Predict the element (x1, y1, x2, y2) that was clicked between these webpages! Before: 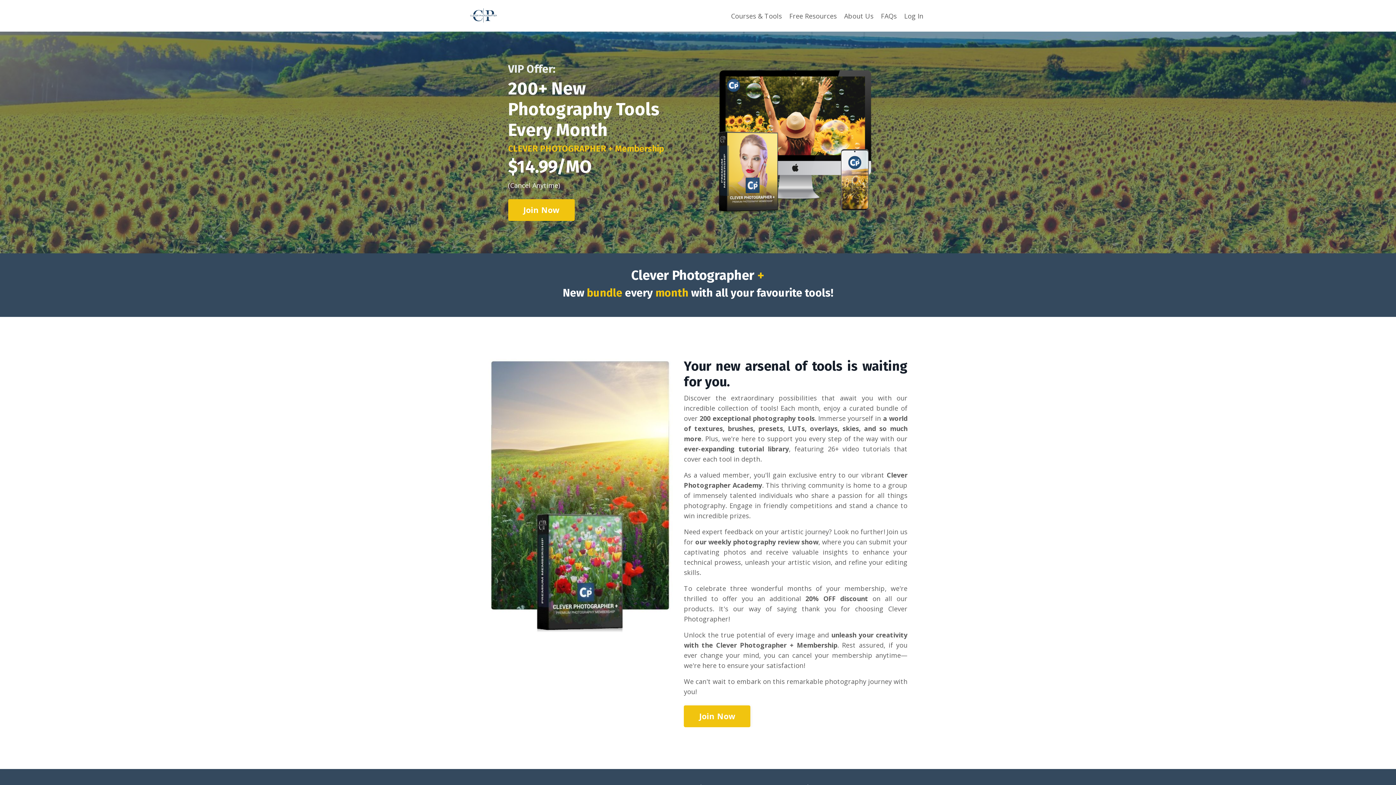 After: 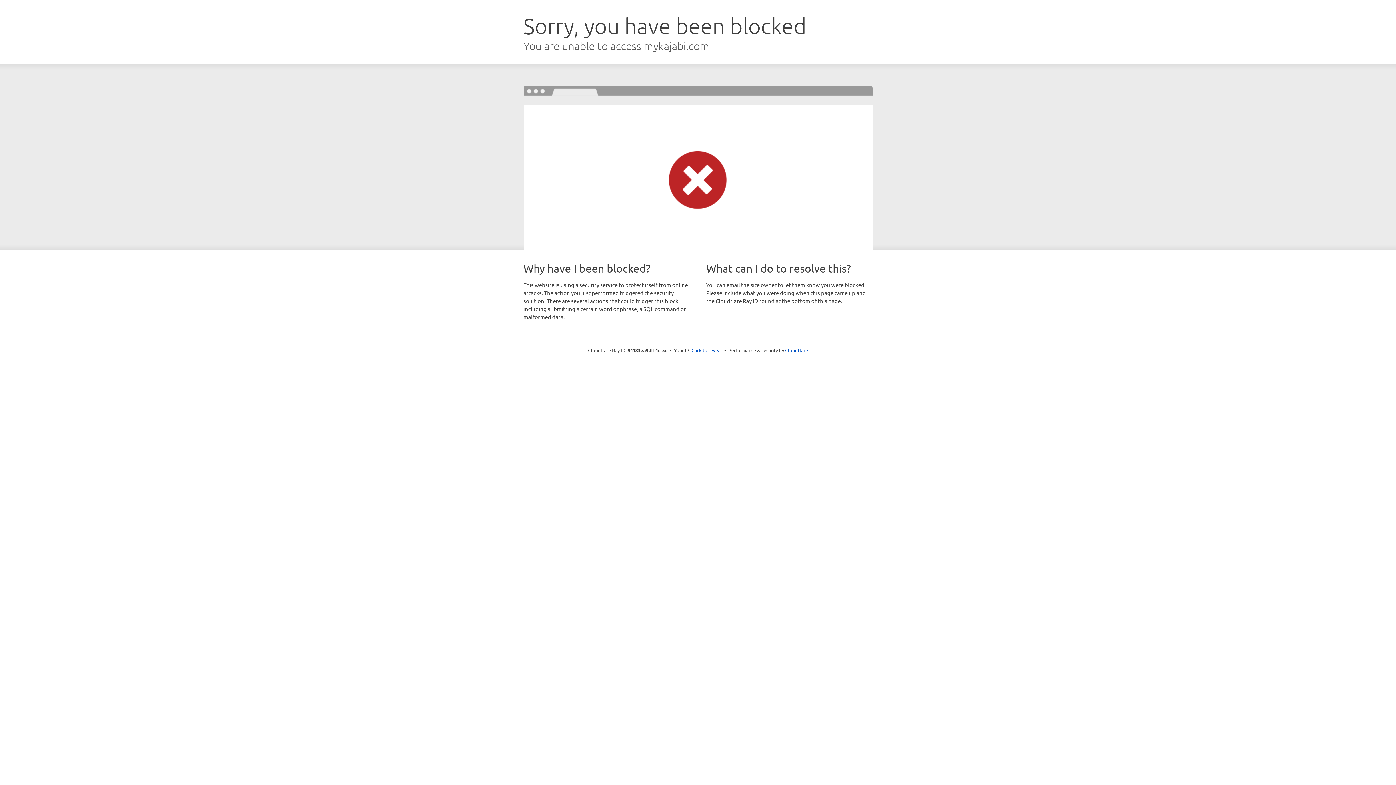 Action: bbox: (488, 358, 673, 643)